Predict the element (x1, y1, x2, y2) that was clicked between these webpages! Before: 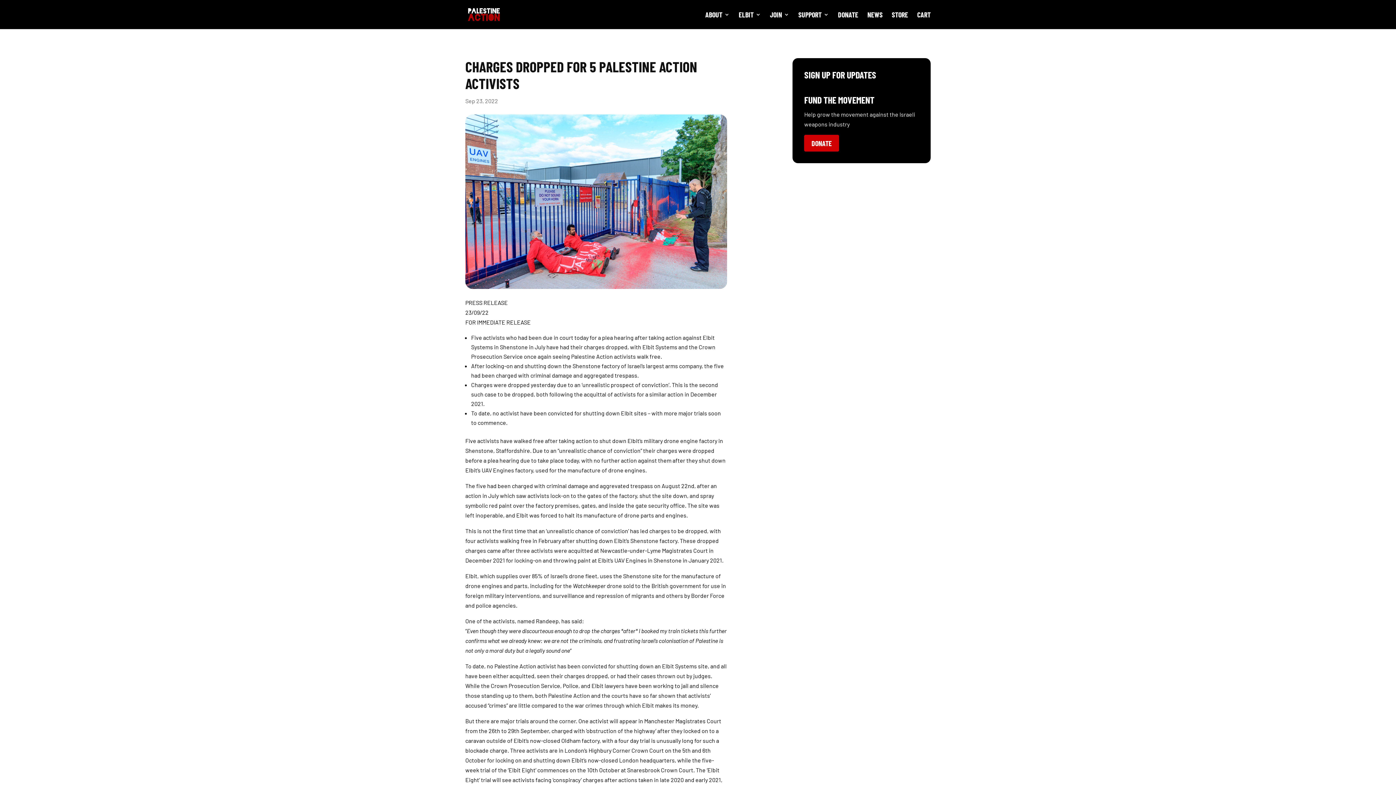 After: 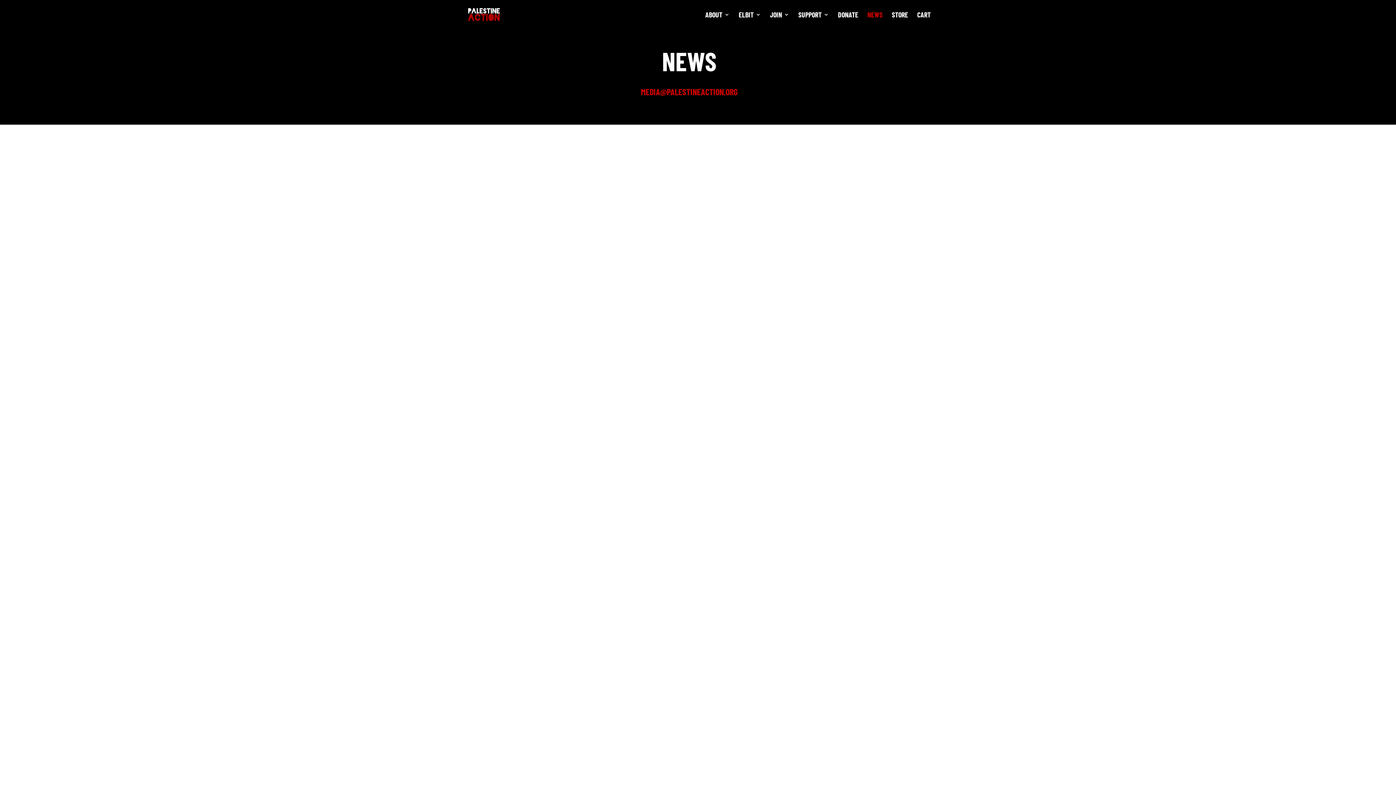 Action: bbox: (867, 12, 882, 29) label: NEWS